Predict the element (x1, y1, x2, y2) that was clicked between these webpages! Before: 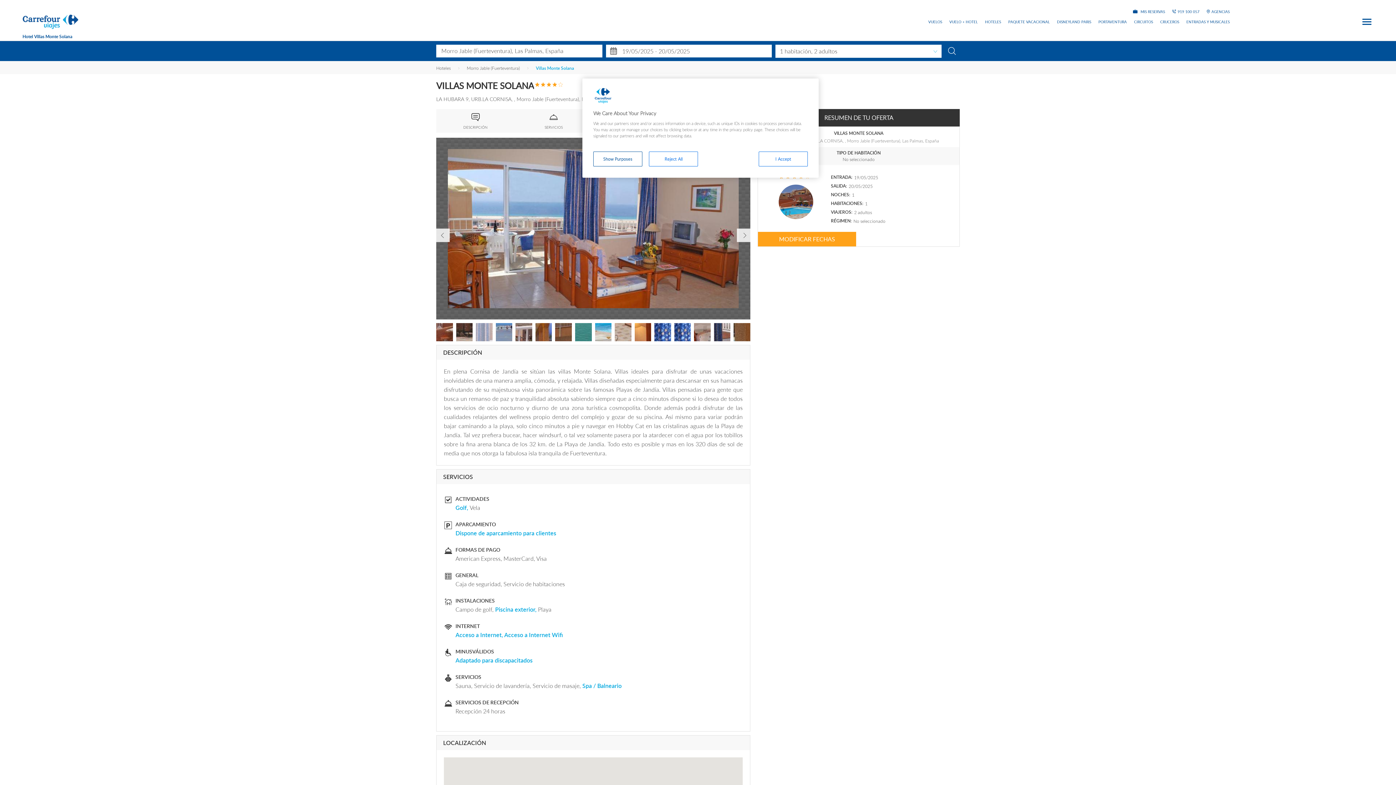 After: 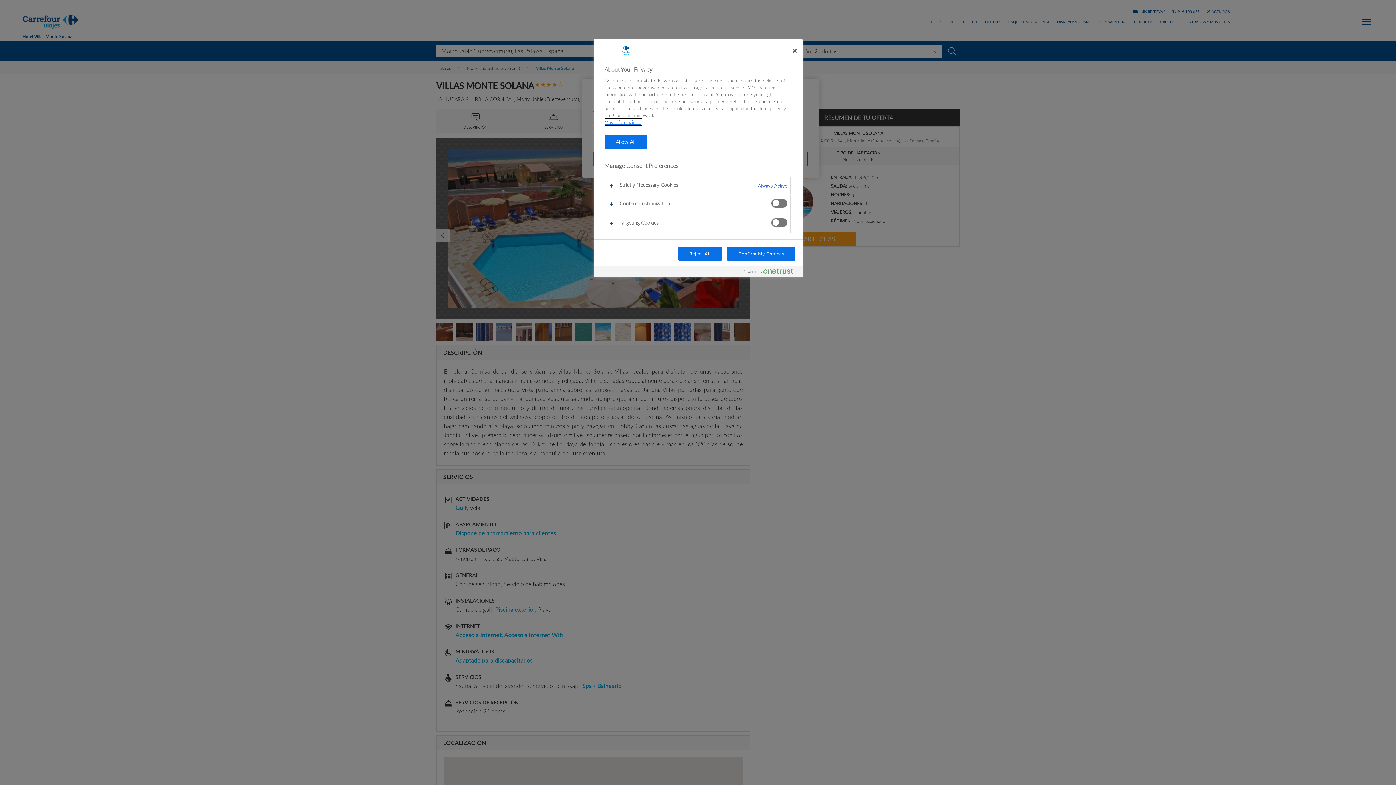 Action: label: Show Purposes bbox: (593, 151, 642, 166)